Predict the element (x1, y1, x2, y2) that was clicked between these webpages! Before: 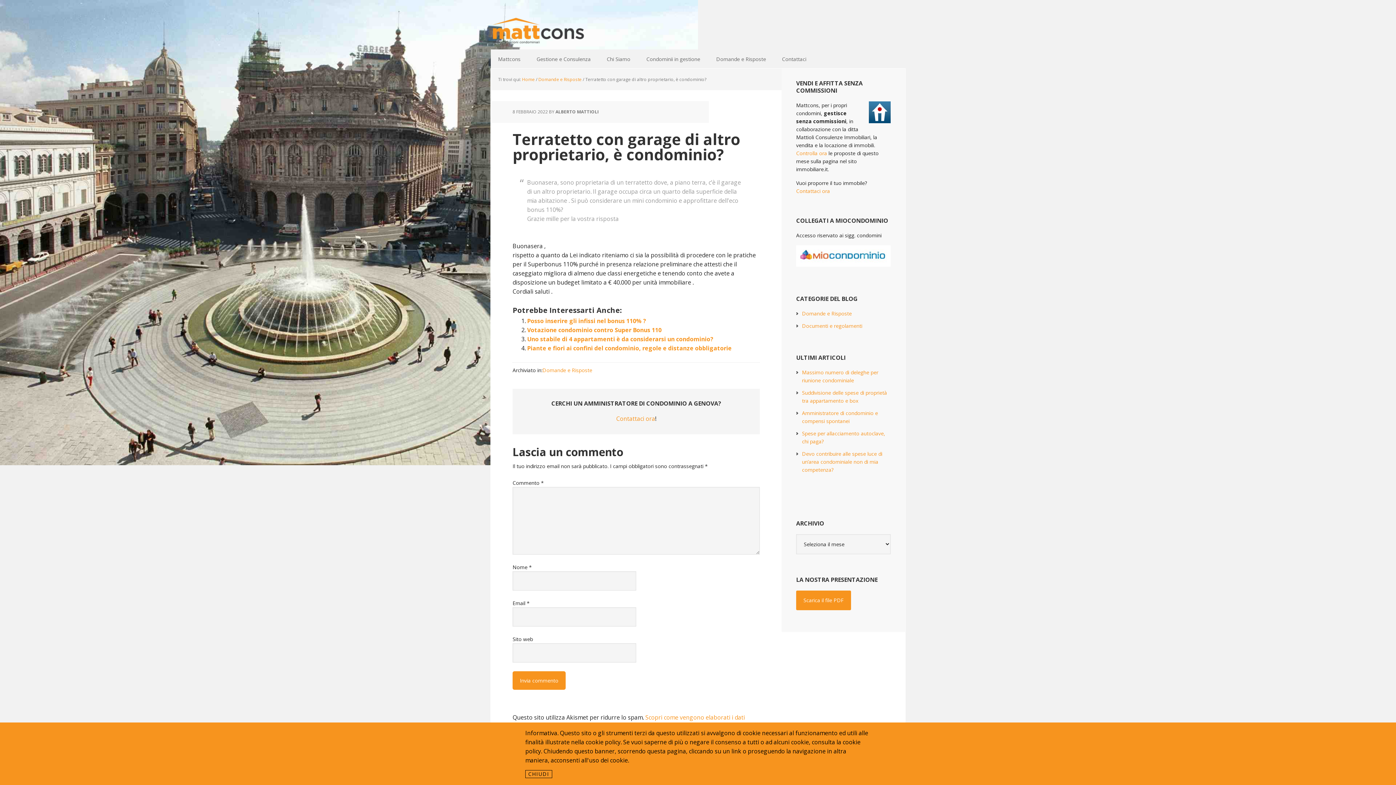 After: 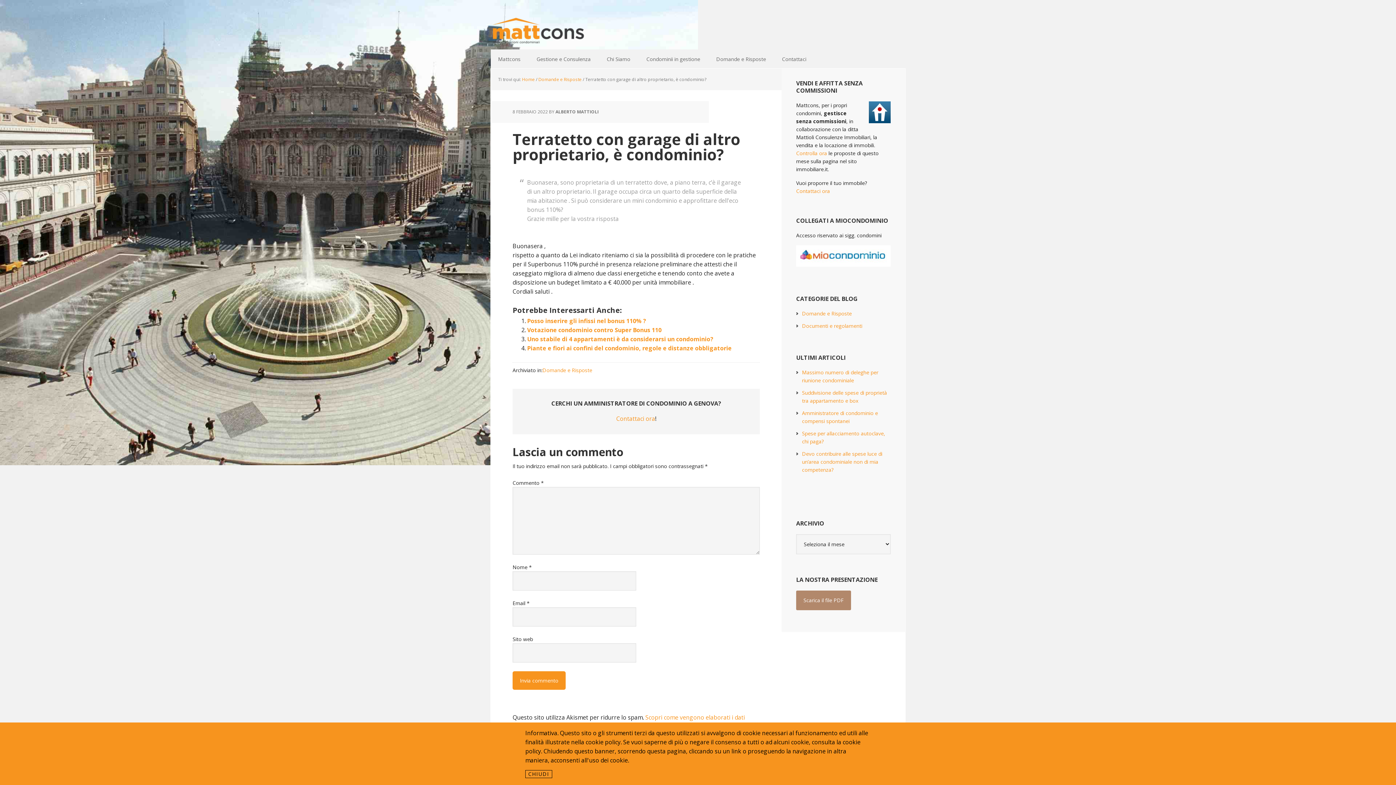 Action: label: Scarica il file PDF bbox: (796, 591, 851, 610)